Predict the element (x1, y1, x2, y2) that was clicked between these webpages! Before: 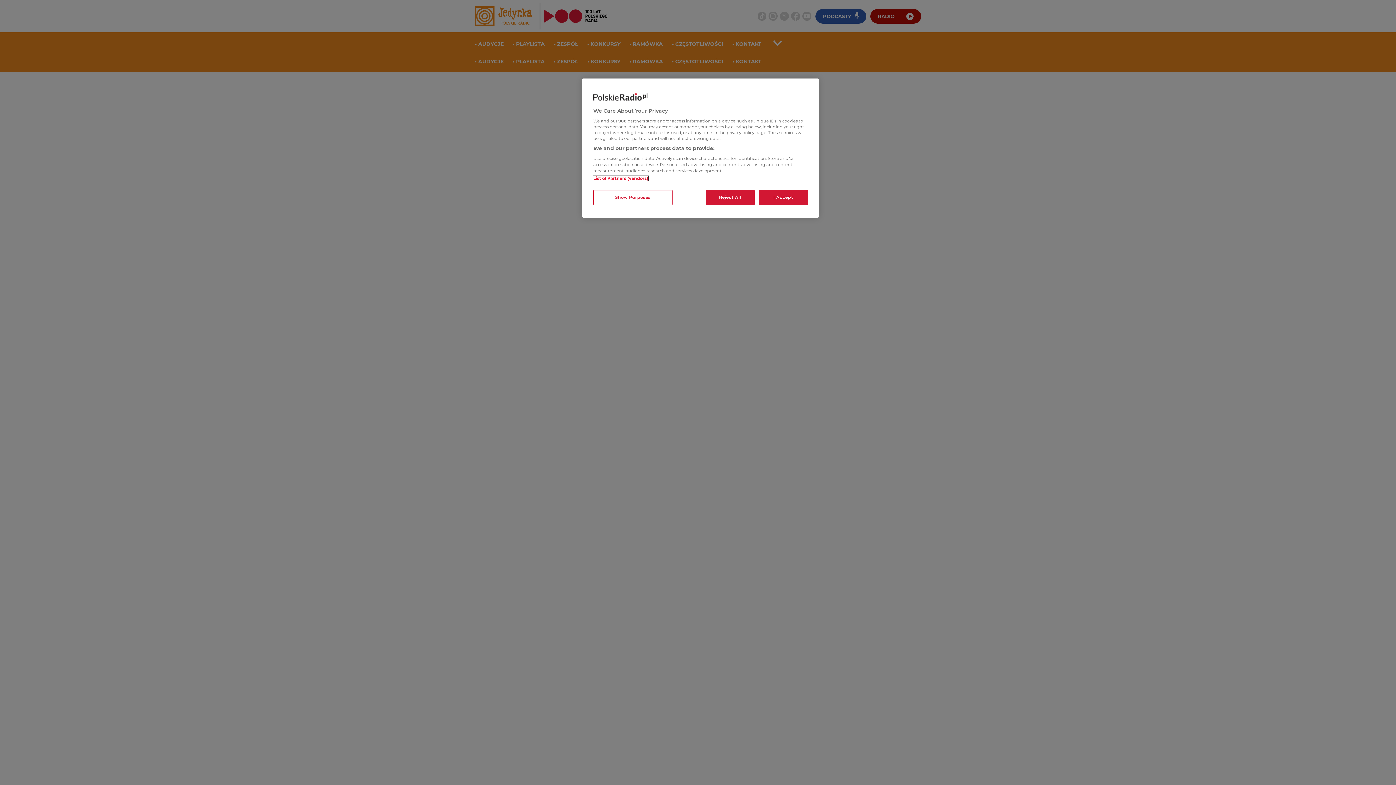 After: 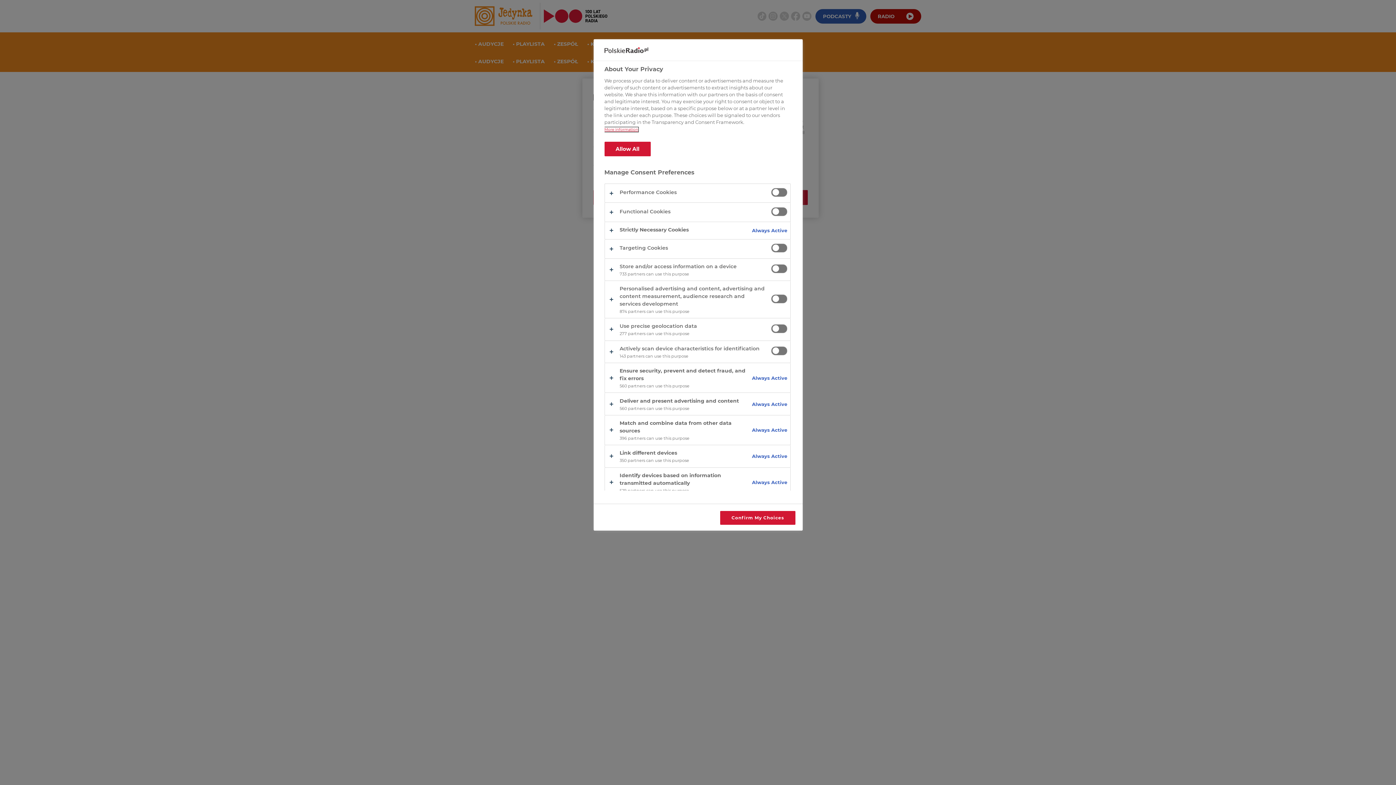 Action: bbox: (593, 190, 672, 205) label: Show Purposes